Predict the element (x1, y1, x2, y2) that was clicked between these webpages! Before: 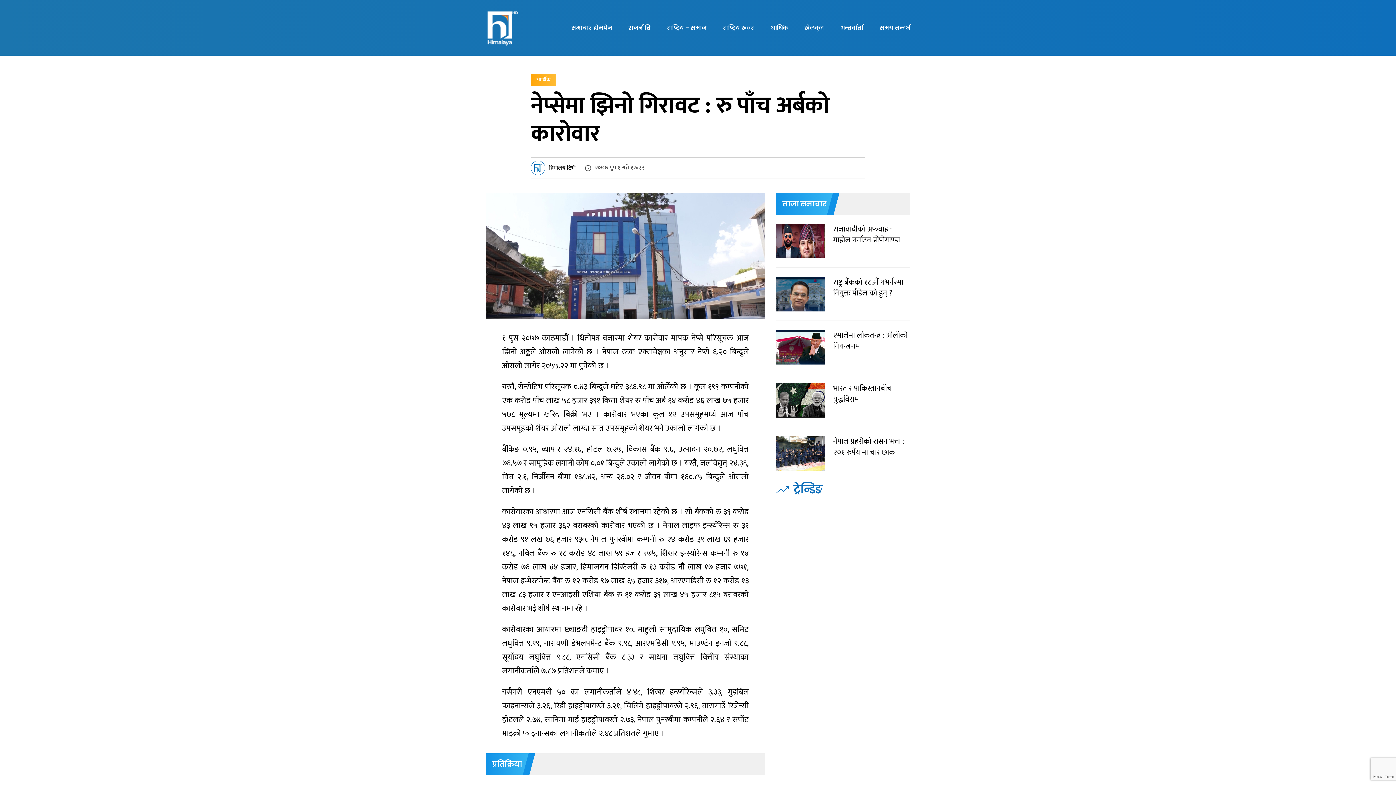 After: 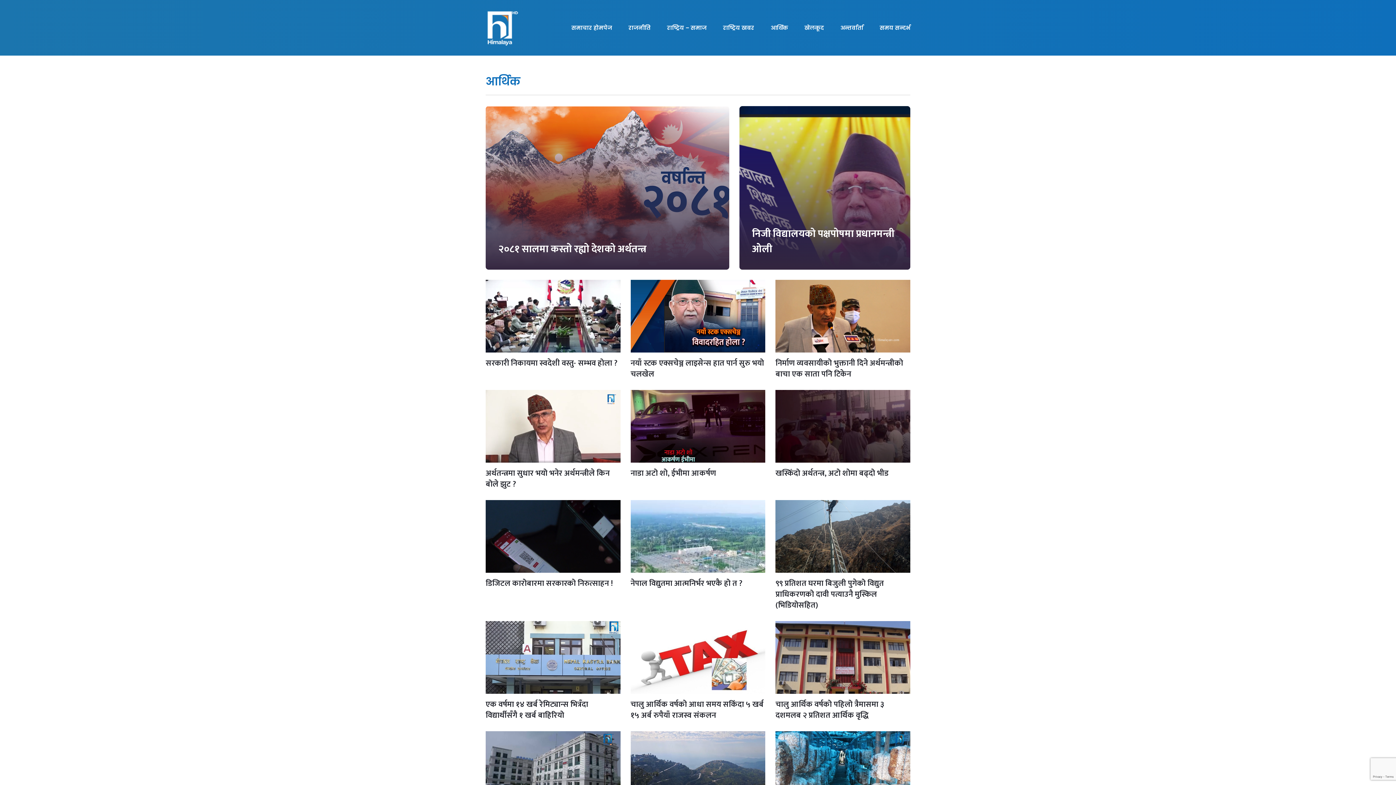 Action: label: आर्थिक bbox: (530, 74, 556, 84)